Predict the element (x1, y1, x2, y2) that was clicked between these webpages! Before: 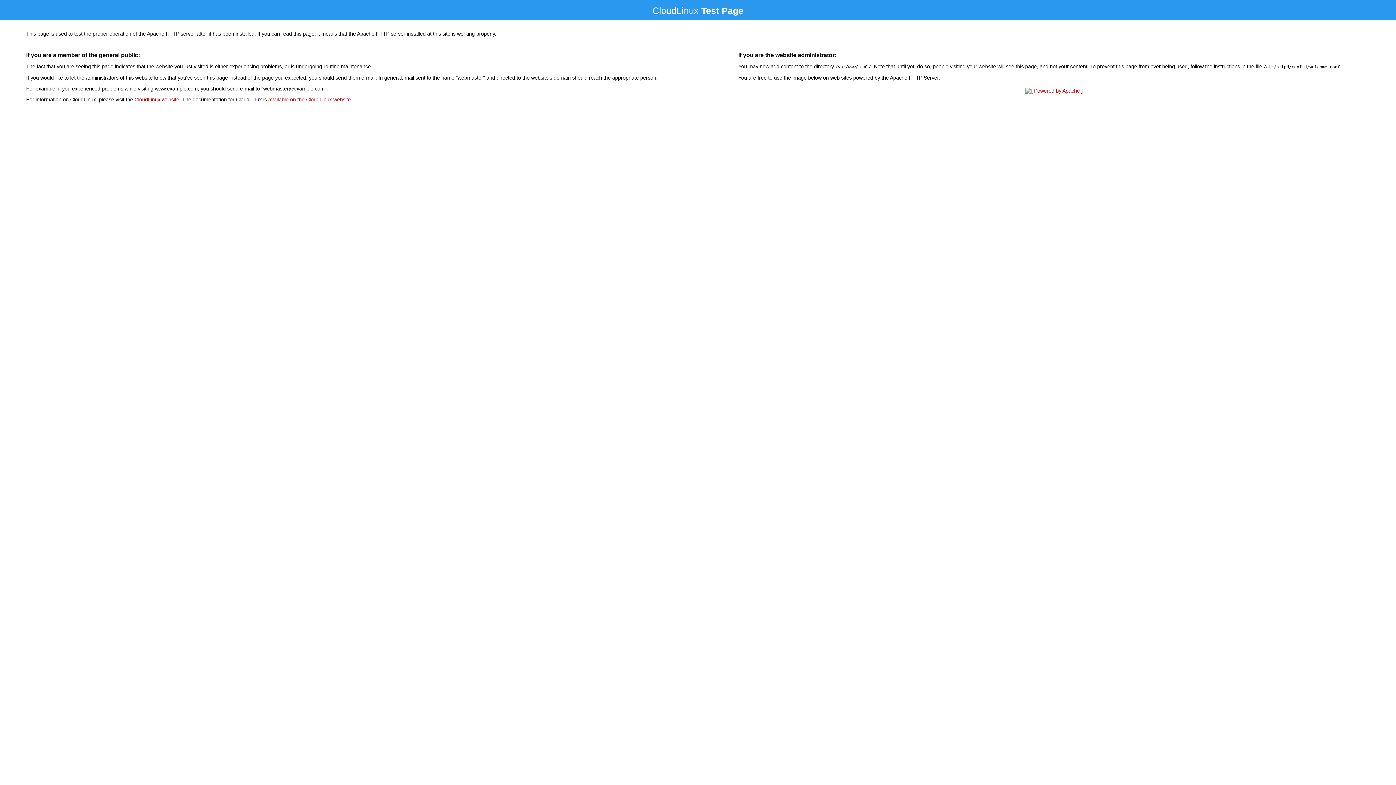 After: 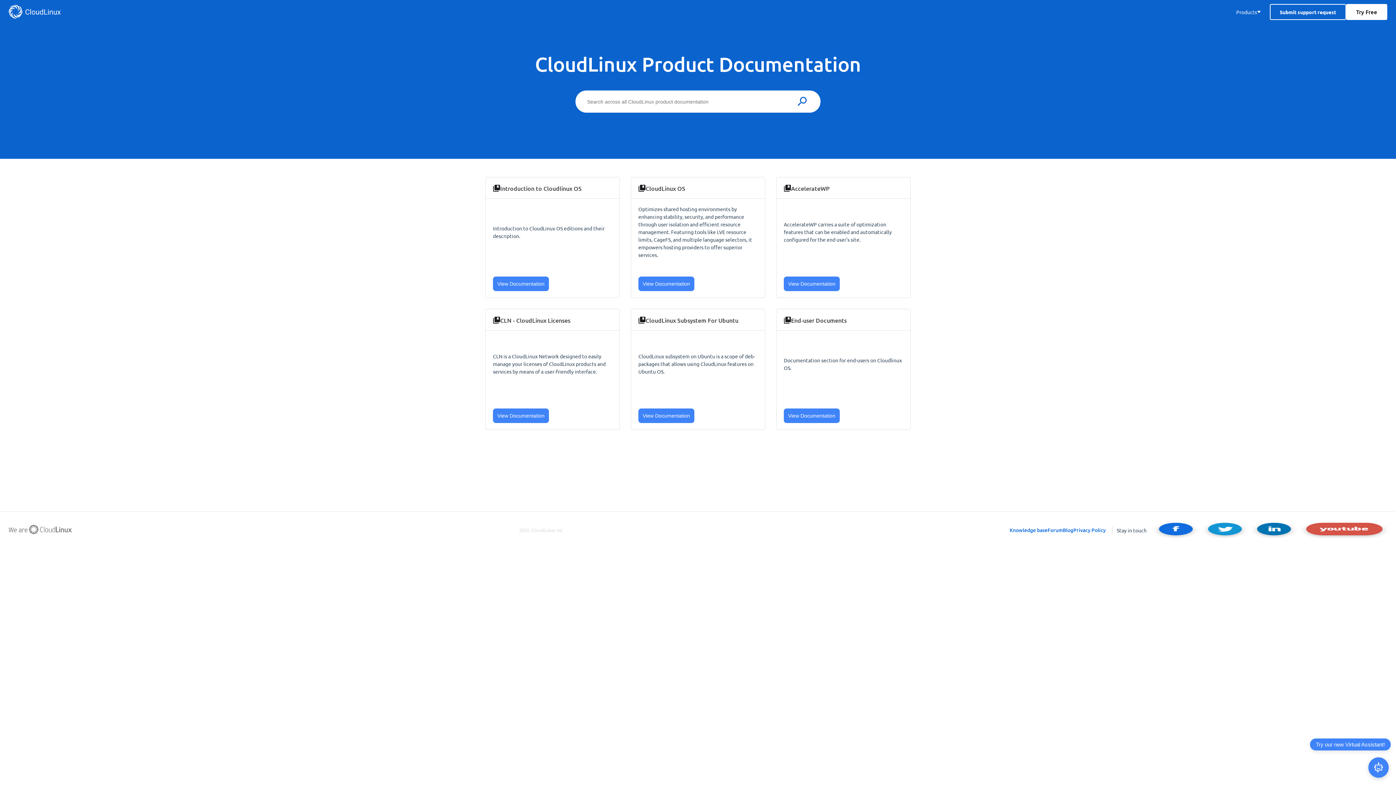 Action: label: available on the CloudLinux website bbox: (268, 96, 350, 102)